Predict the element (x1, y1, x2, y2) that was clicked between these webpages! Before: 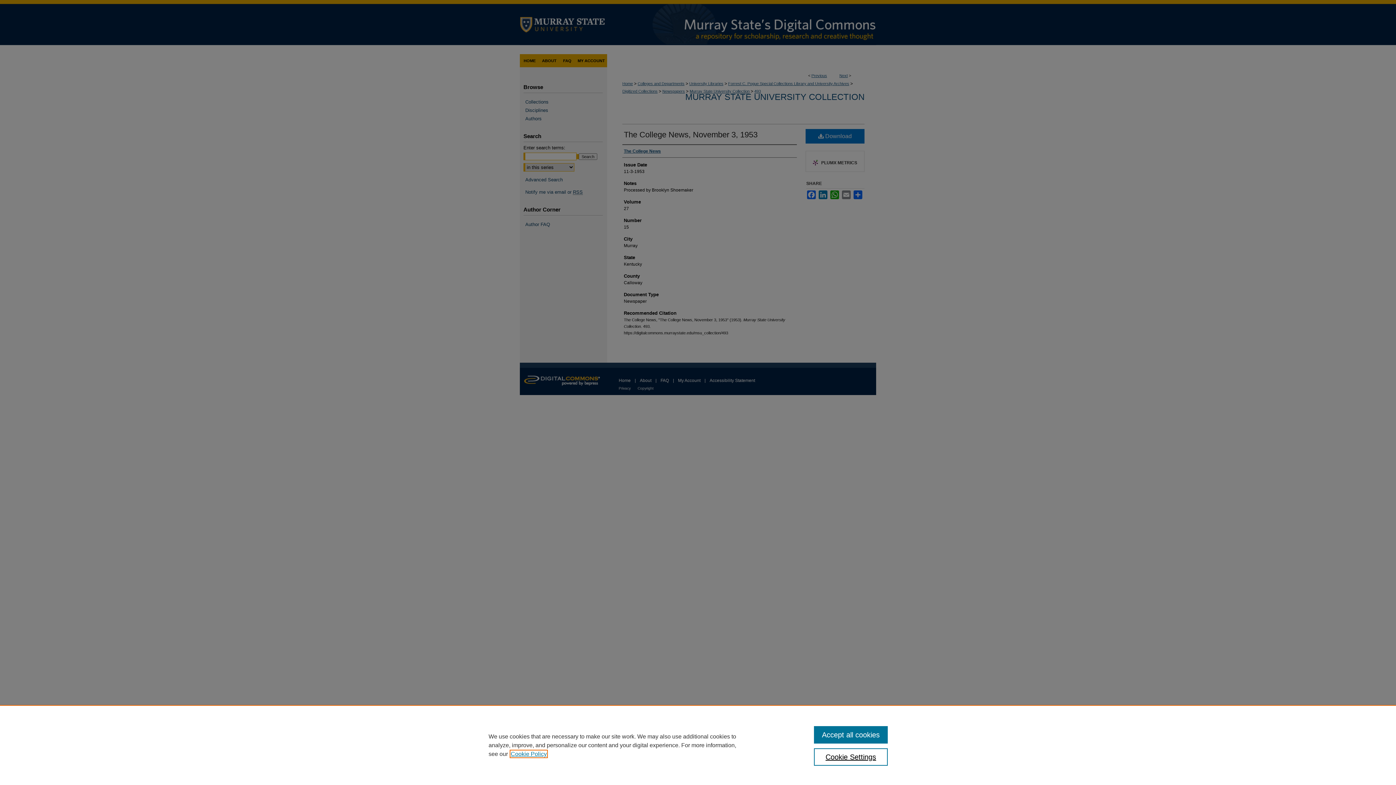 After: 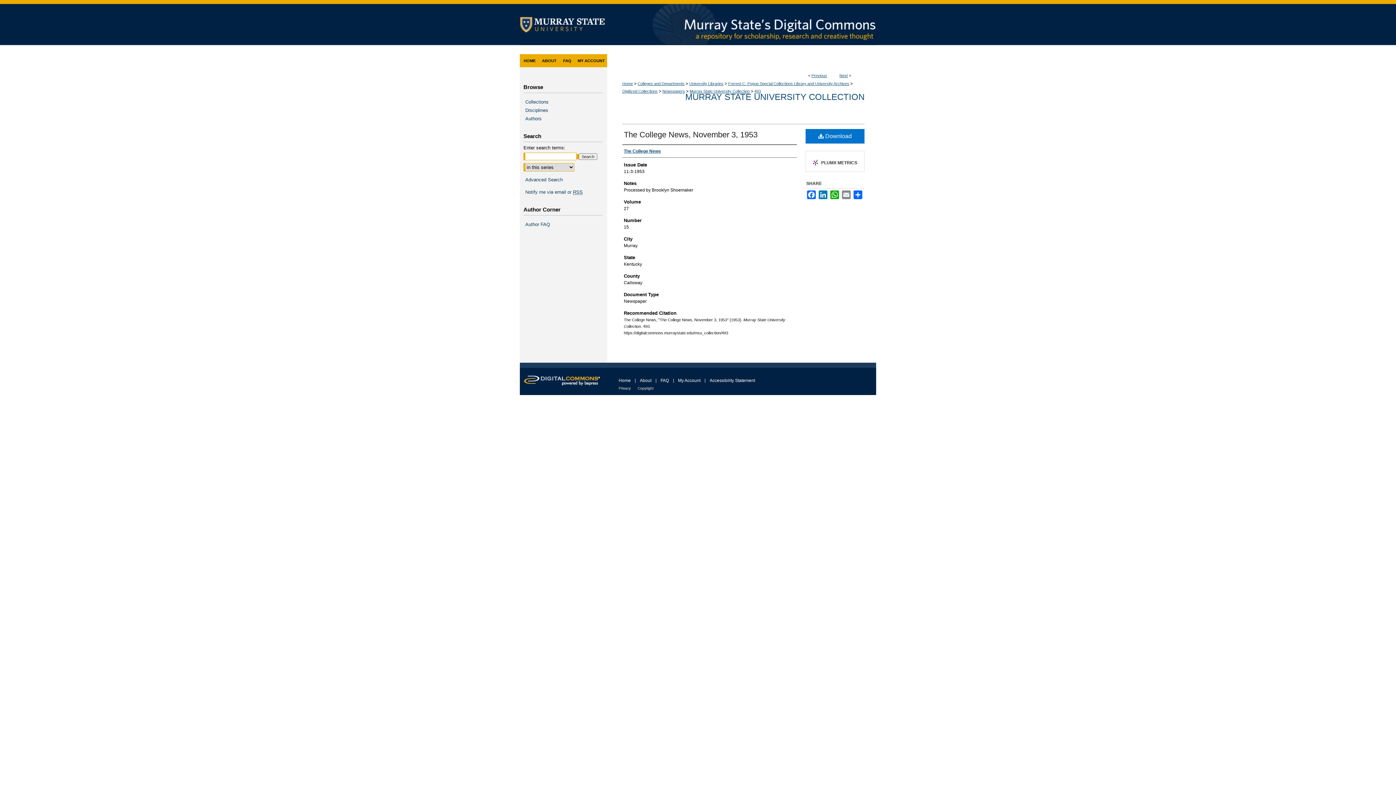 Action: label: Accept all cookies bbox: (814, 726, 887, 744)